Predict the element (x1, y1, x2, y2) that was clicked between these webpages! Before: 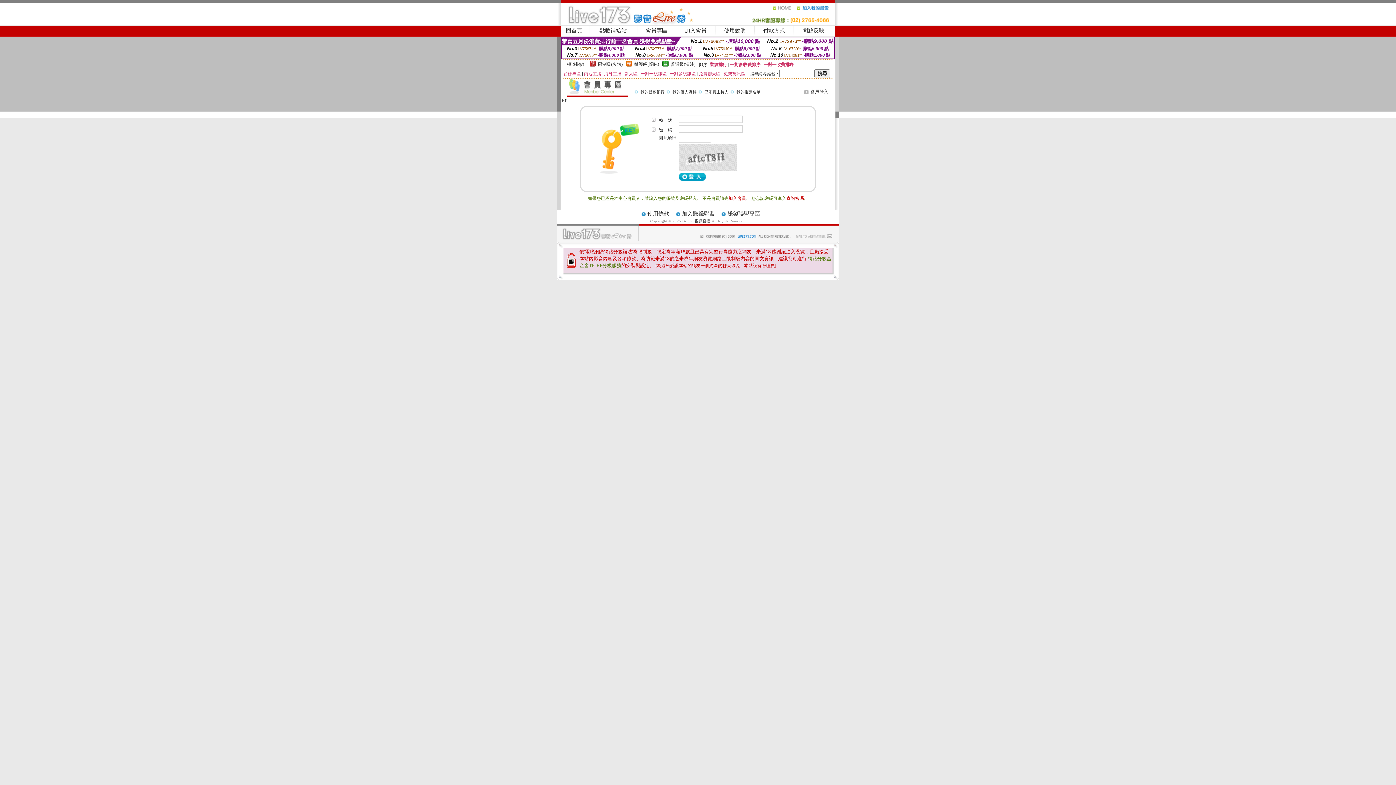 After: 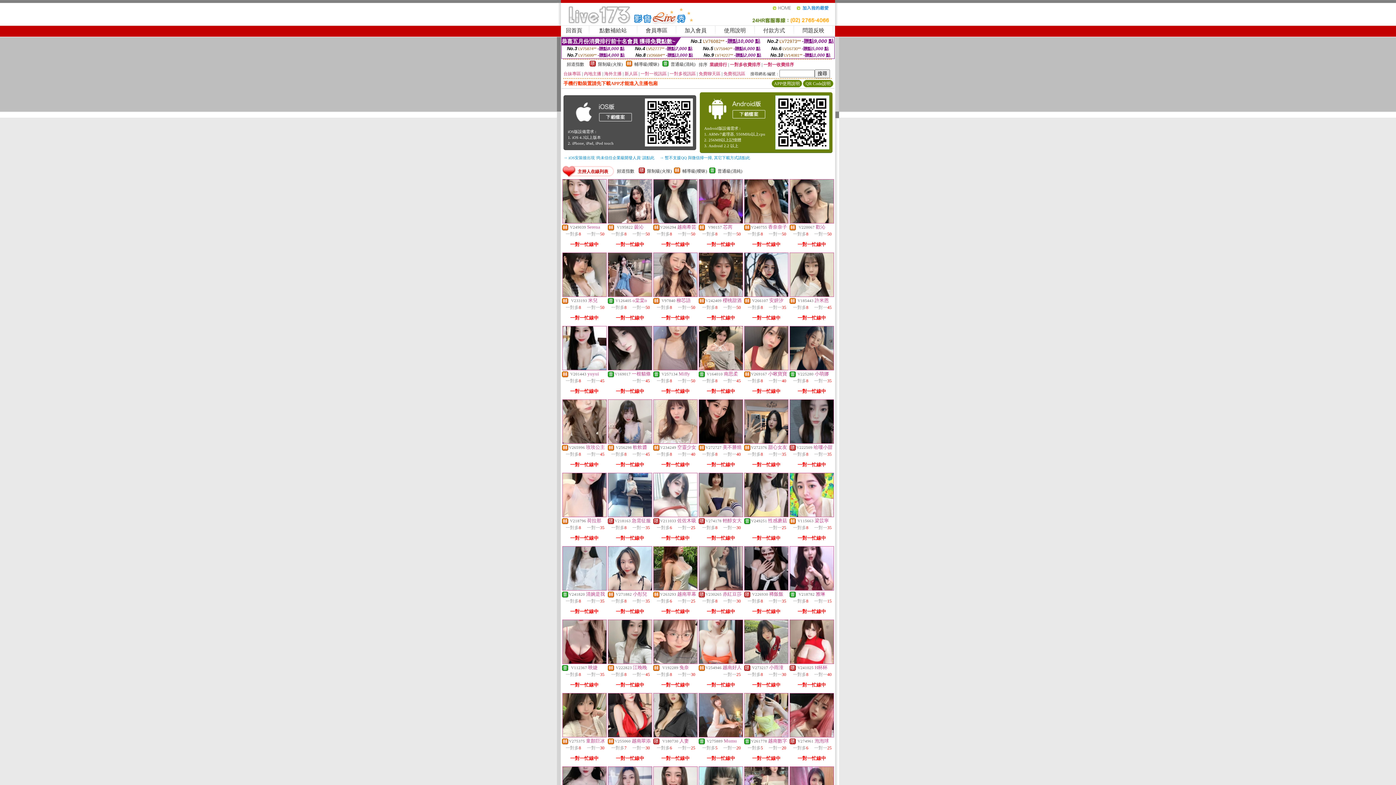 Action: bbox: (772, 8, 796, 13)